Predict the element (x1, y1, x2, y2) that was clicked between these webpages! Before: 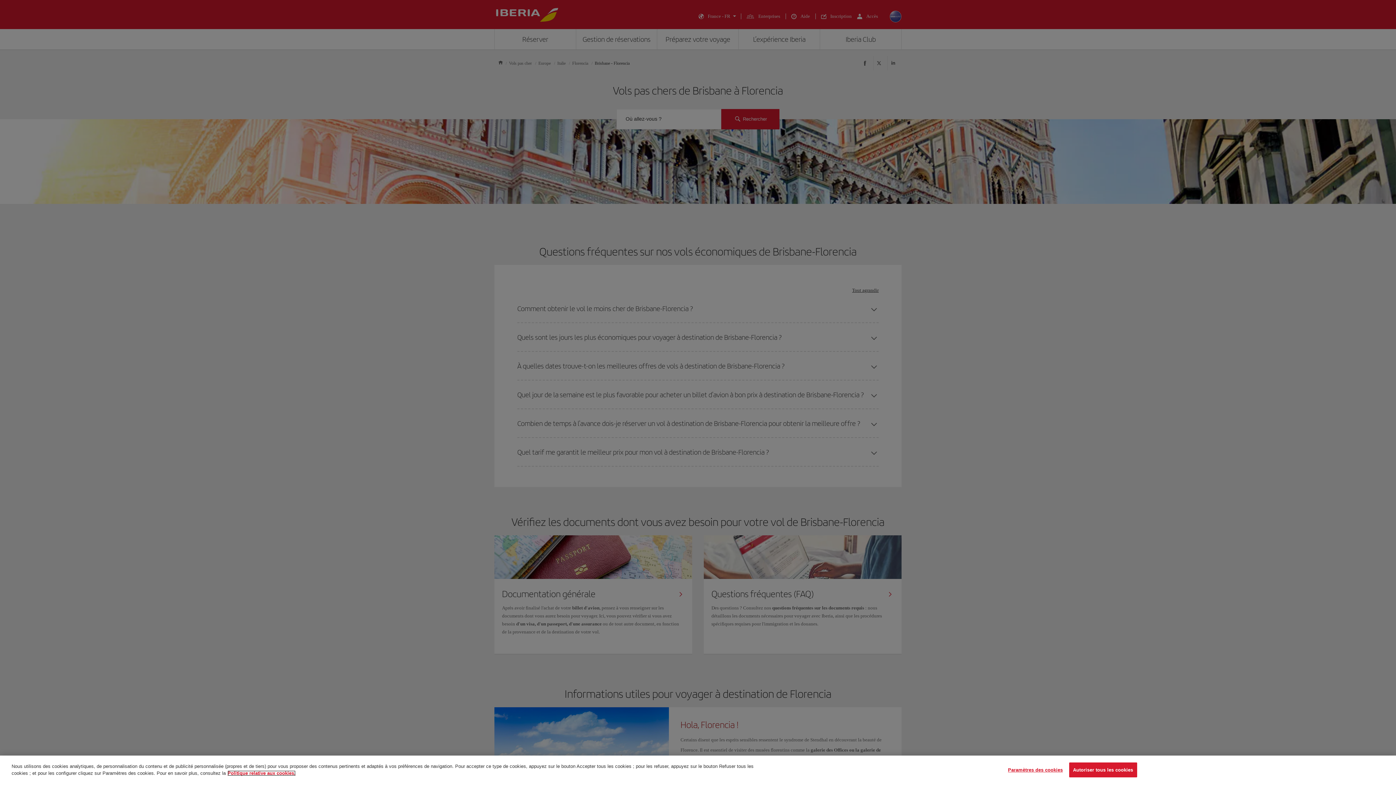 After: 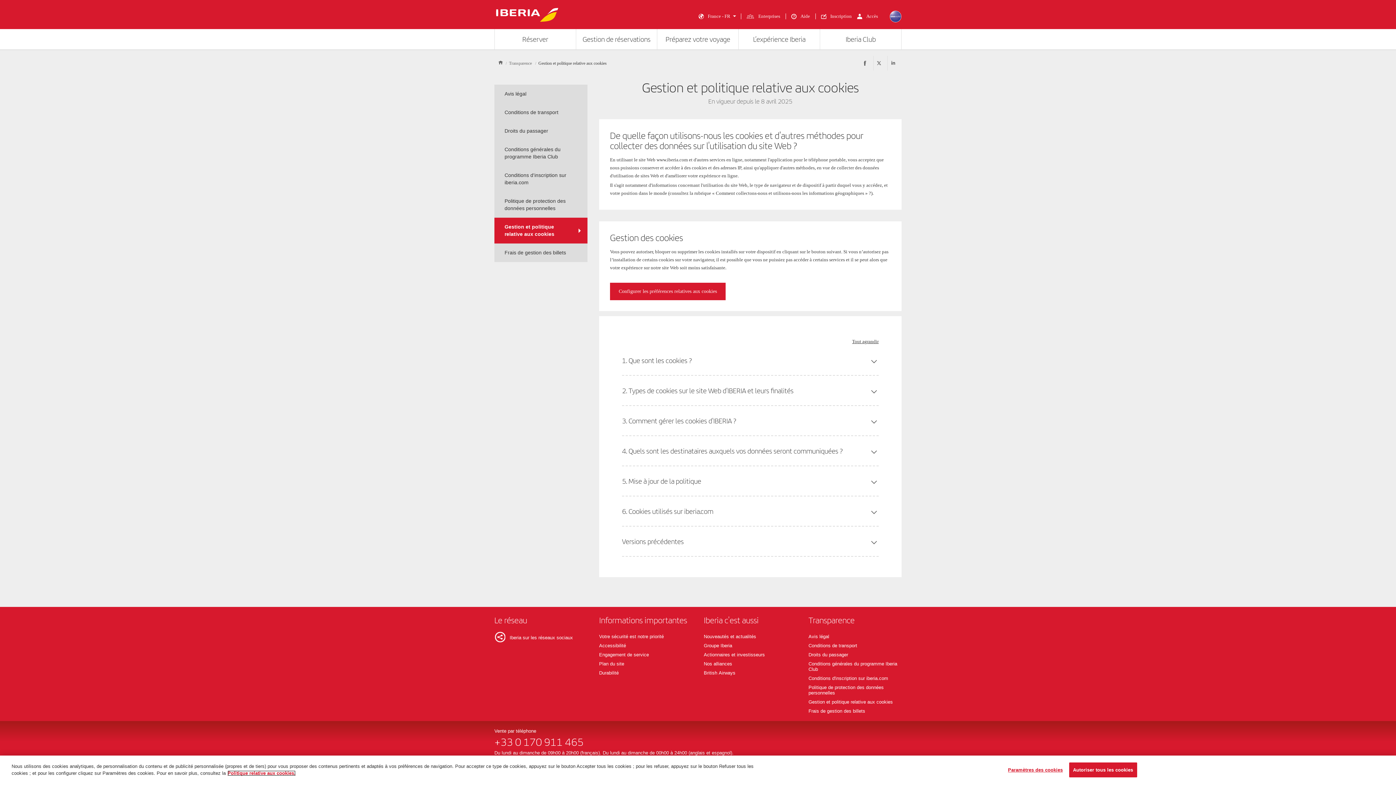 Action: bbox: (227, 770, 295, 776) label: Pour en savoir plus sur la protection de votre vie privée, s'ouvre dans un nouvel onglet